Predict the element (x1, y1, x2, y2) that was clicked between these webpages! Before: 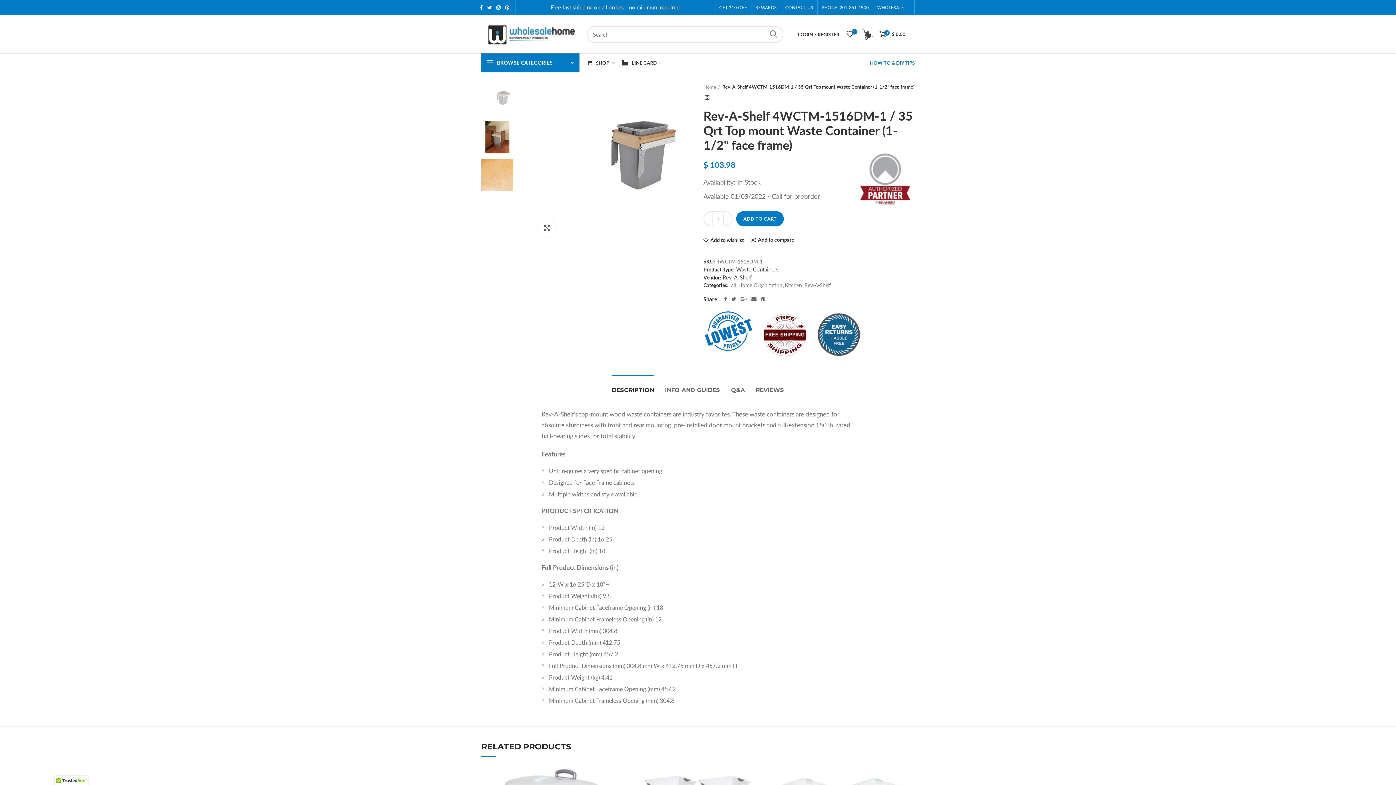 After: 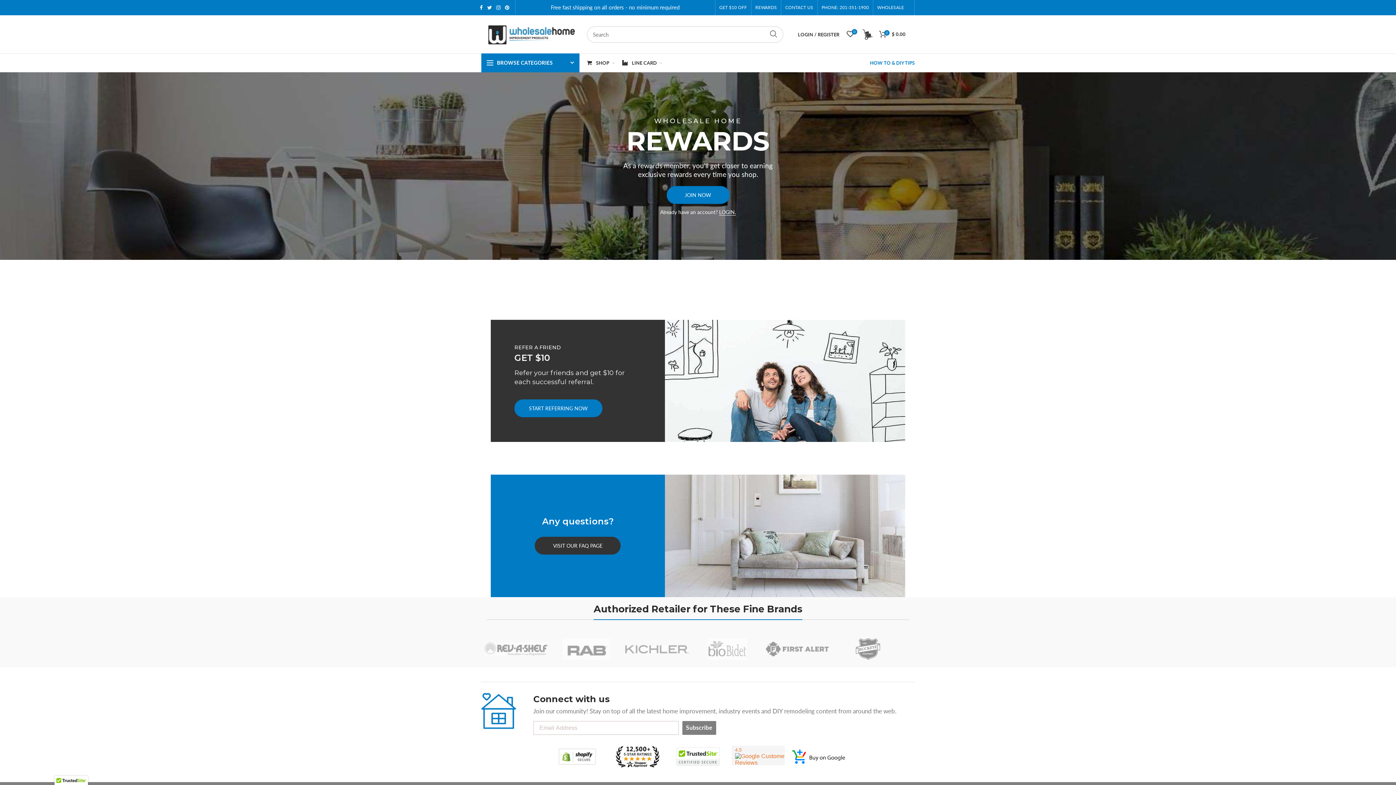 Action: bbox: (751, 0, 781, 15) label: REWARDS